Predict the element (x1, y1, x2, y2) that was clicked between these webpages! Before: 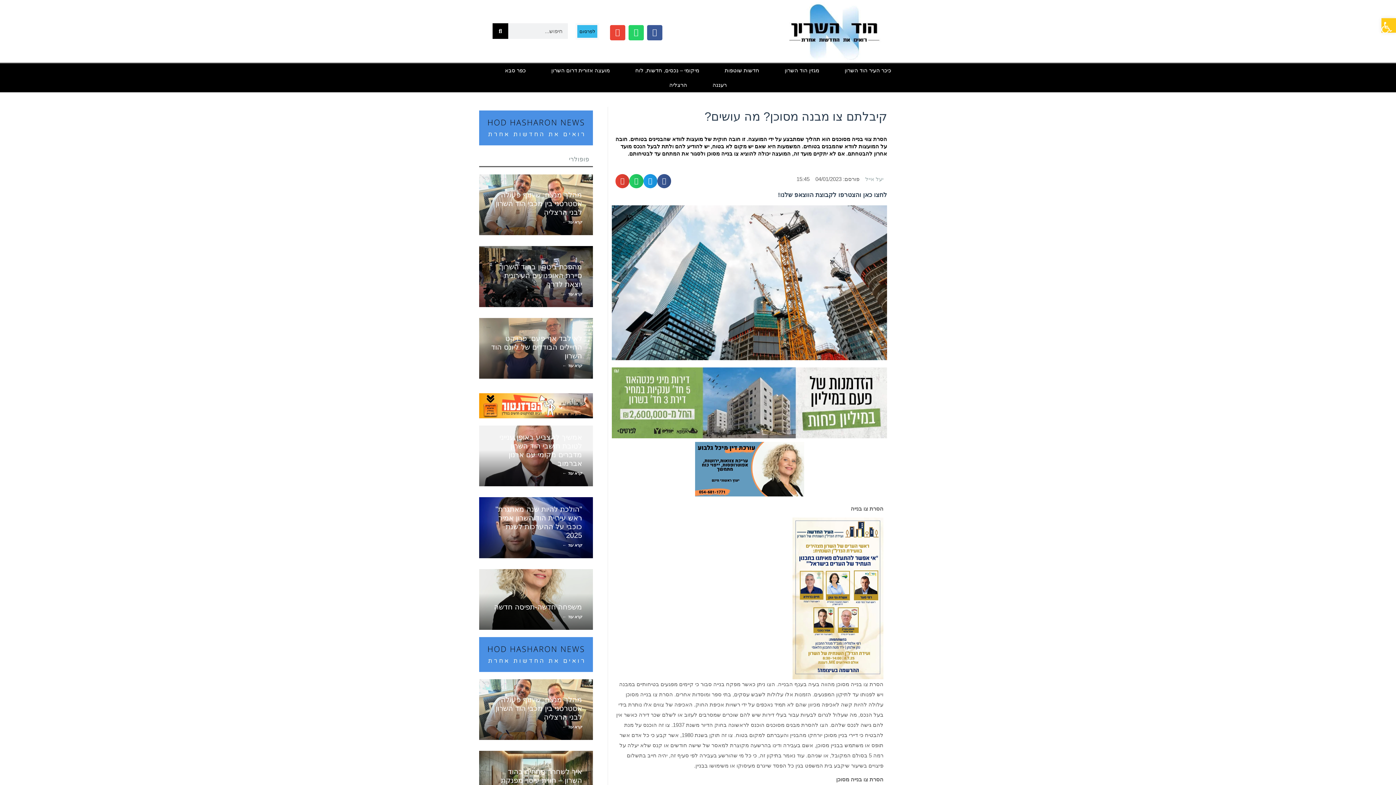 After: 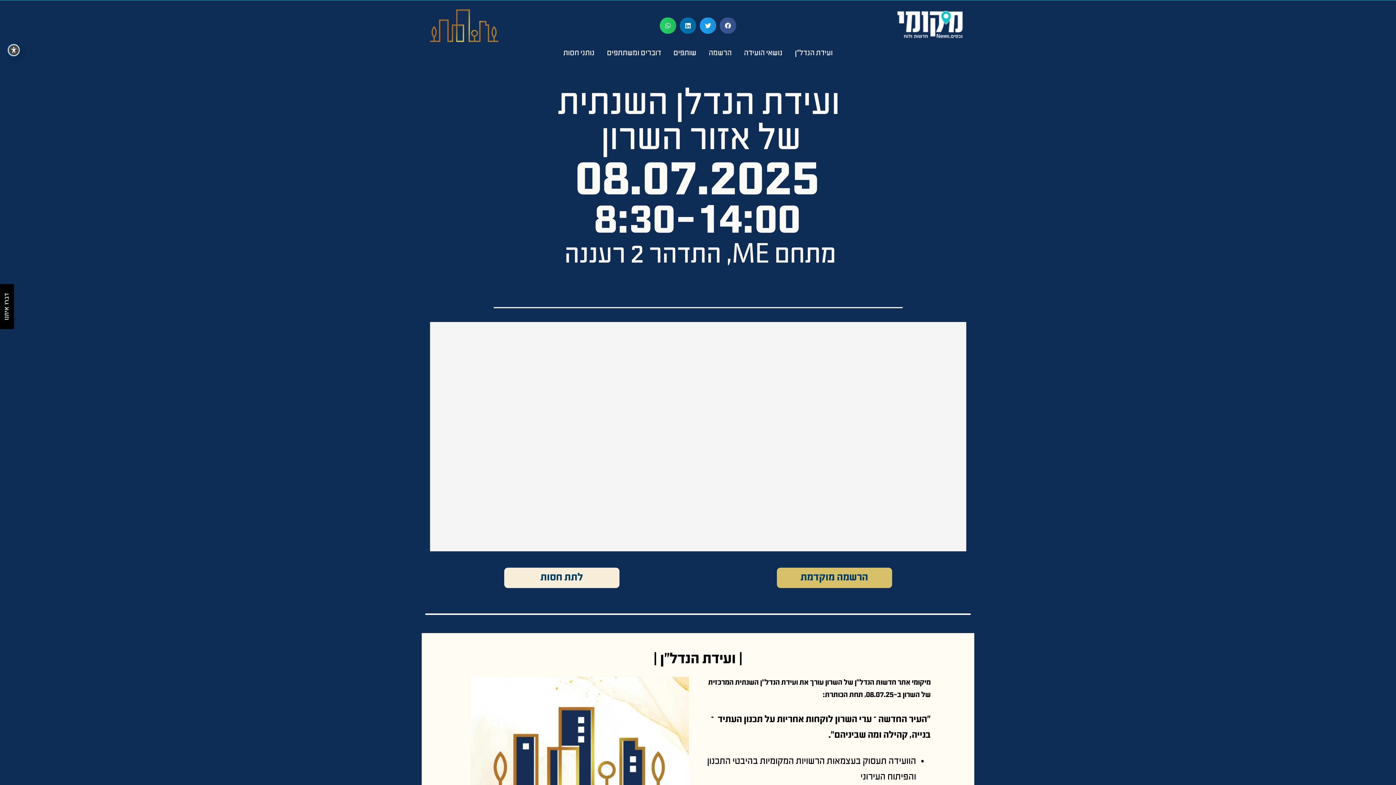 Action: label: WhatsApp Image 2025-06-04 at 09.23.37 bbox: (792, 595, 883, 601)